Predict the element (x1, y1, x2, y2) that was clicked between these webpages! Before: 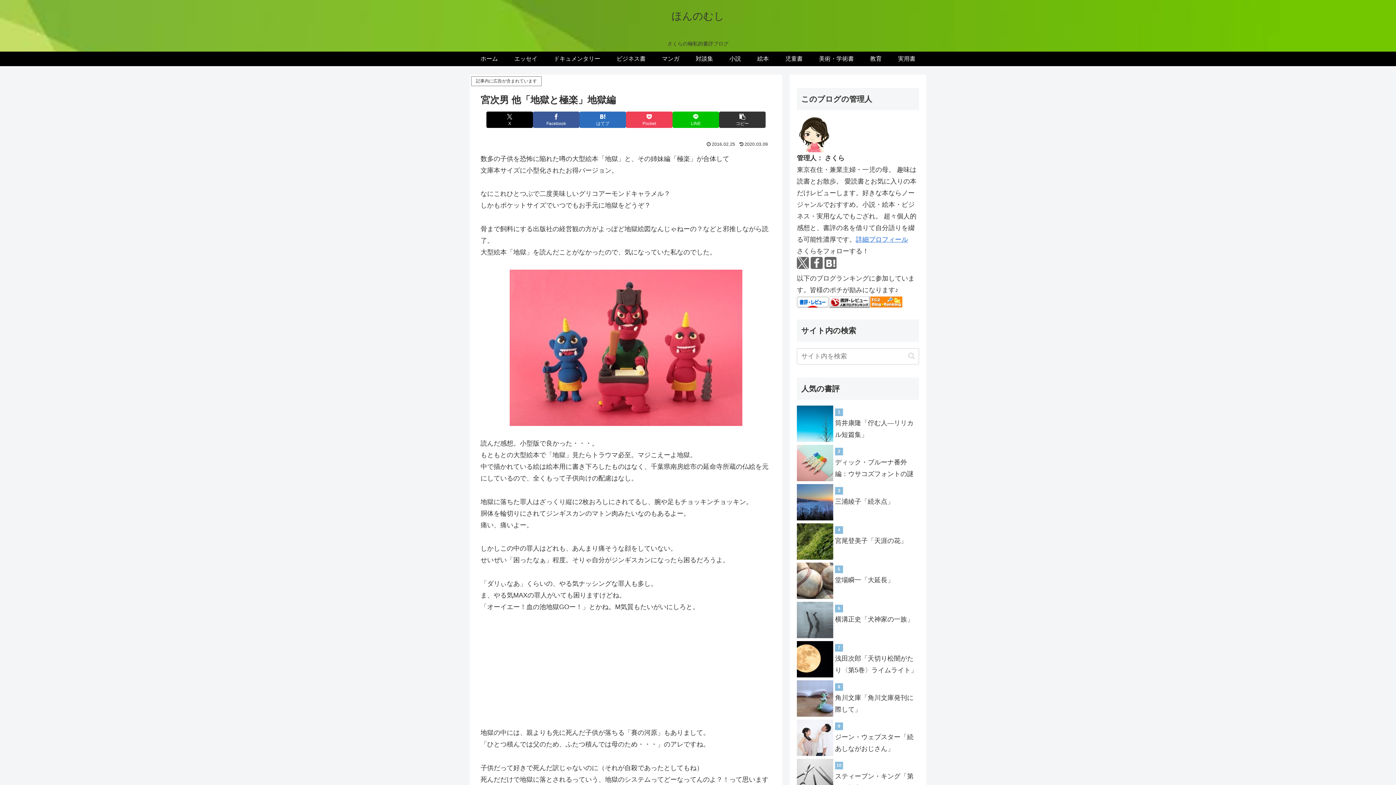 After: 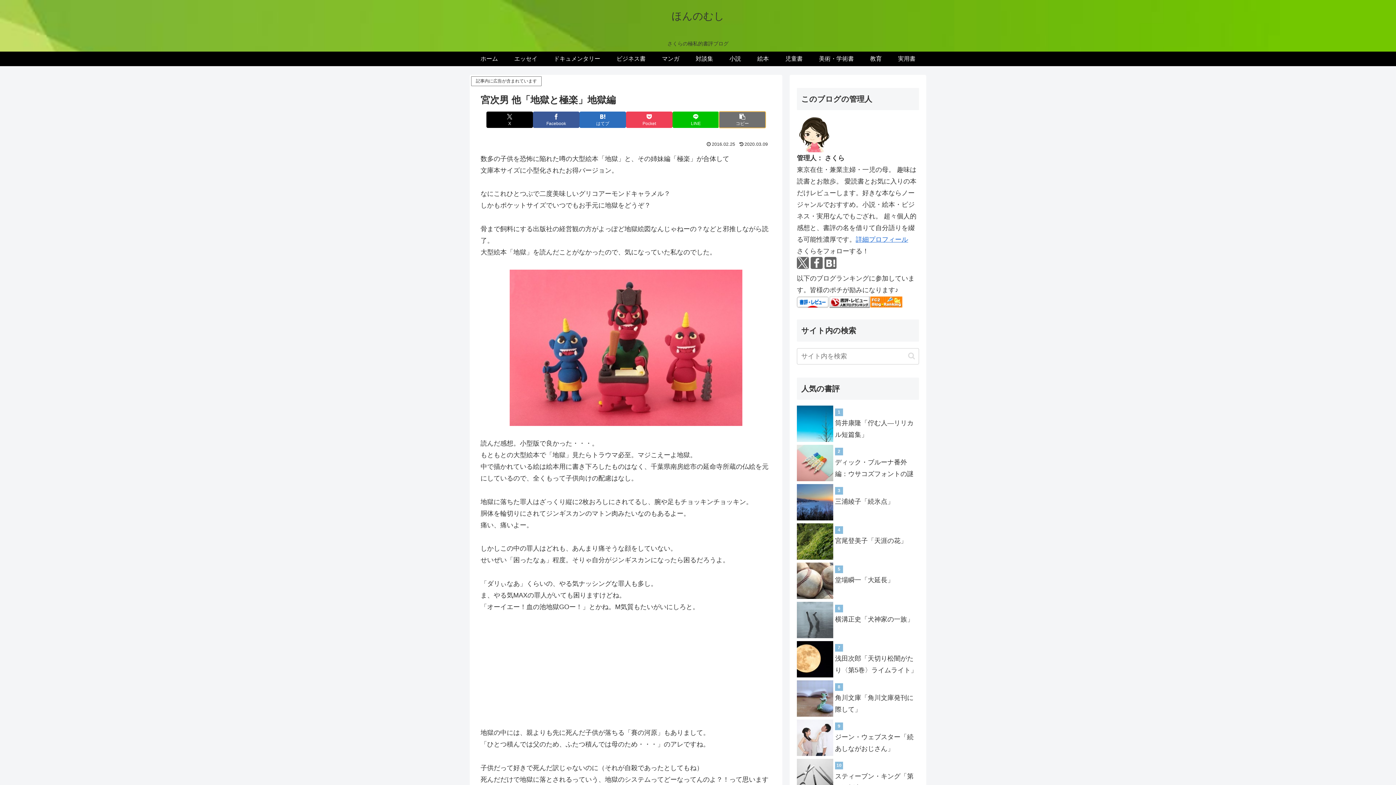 Action: bbox: (719, 111, 765, 127) label: タイトルとURLをコピーする